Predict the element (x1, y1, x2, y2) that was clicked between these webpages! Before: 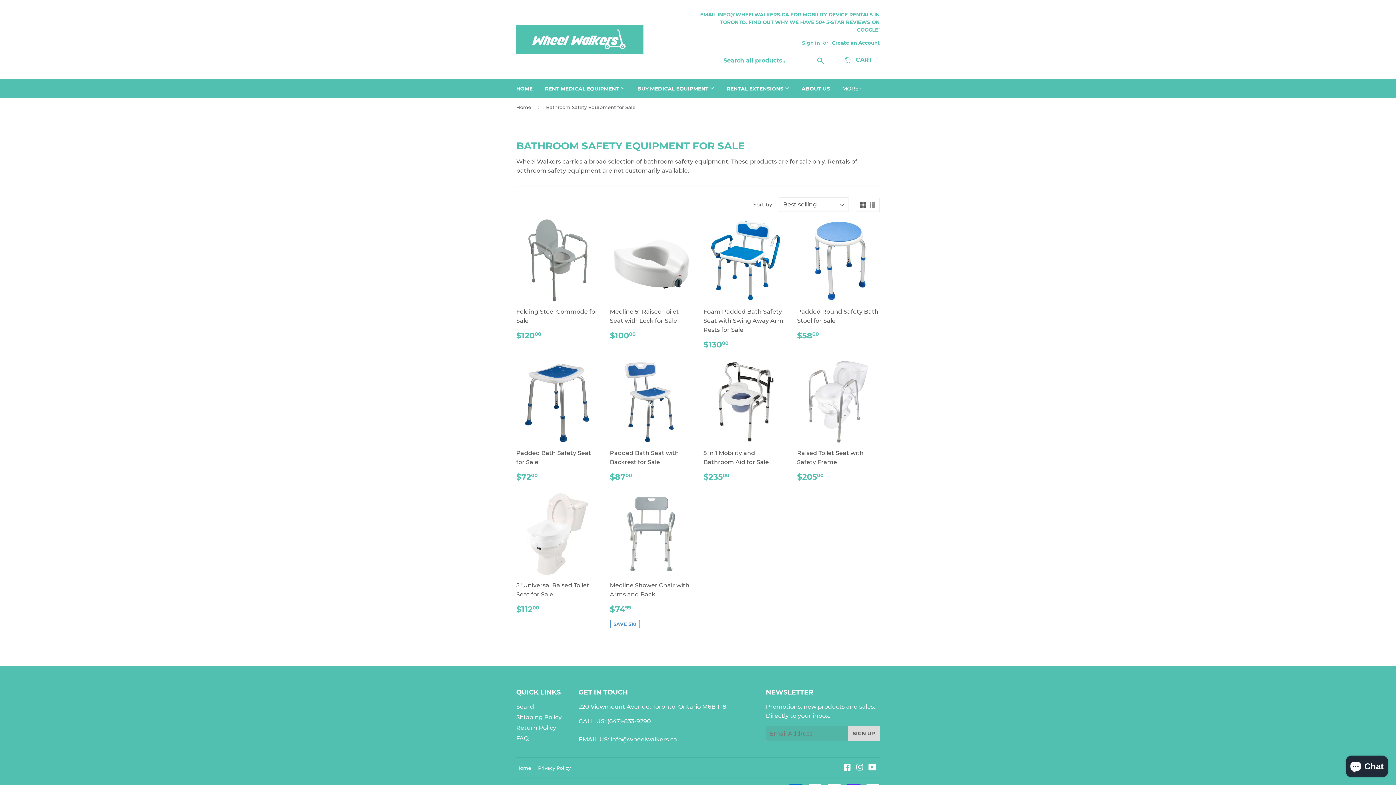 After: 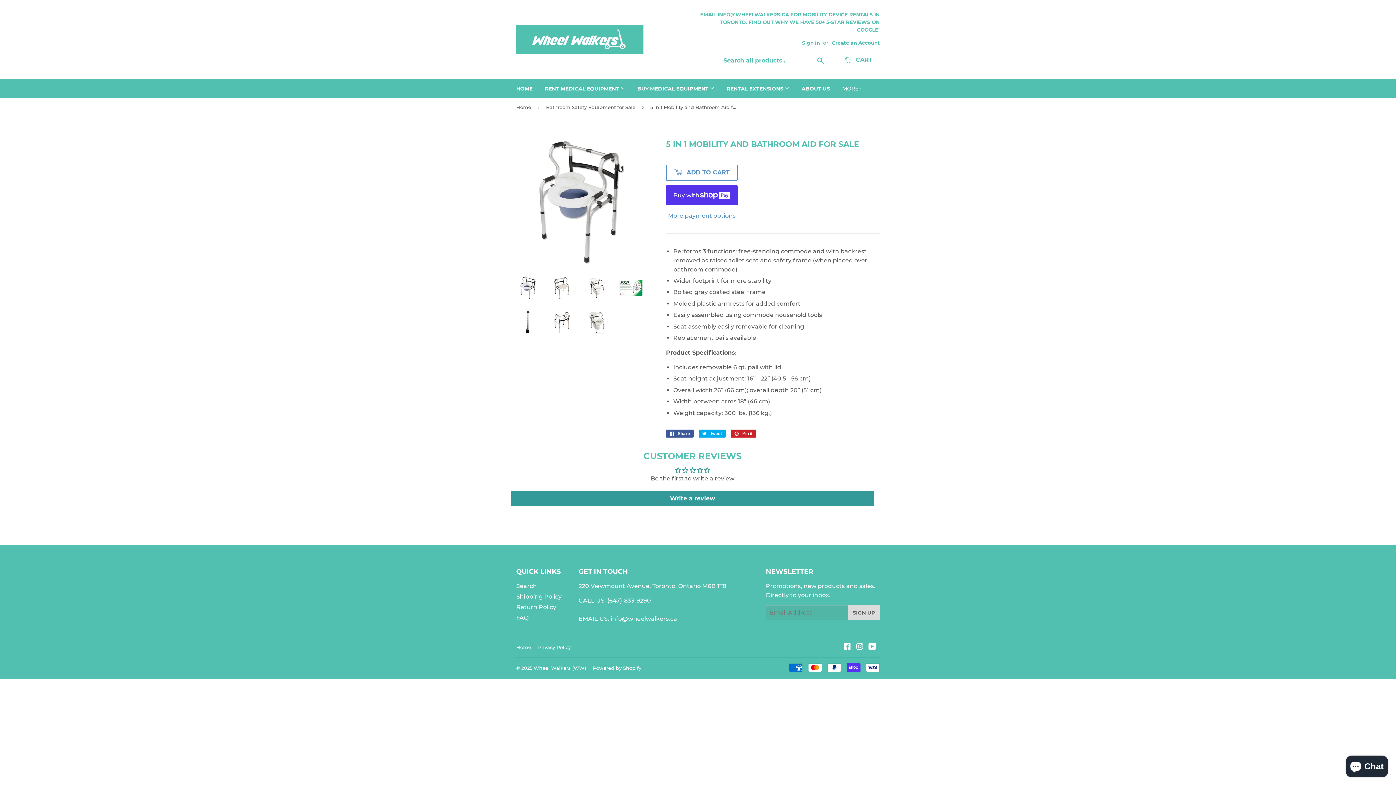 Action: label: 5 in 1 Mobility and Bathroom Aid for Sale

REGULAR PRICE
$23500
$235.00 bbox: (703, 360, 786, 482)